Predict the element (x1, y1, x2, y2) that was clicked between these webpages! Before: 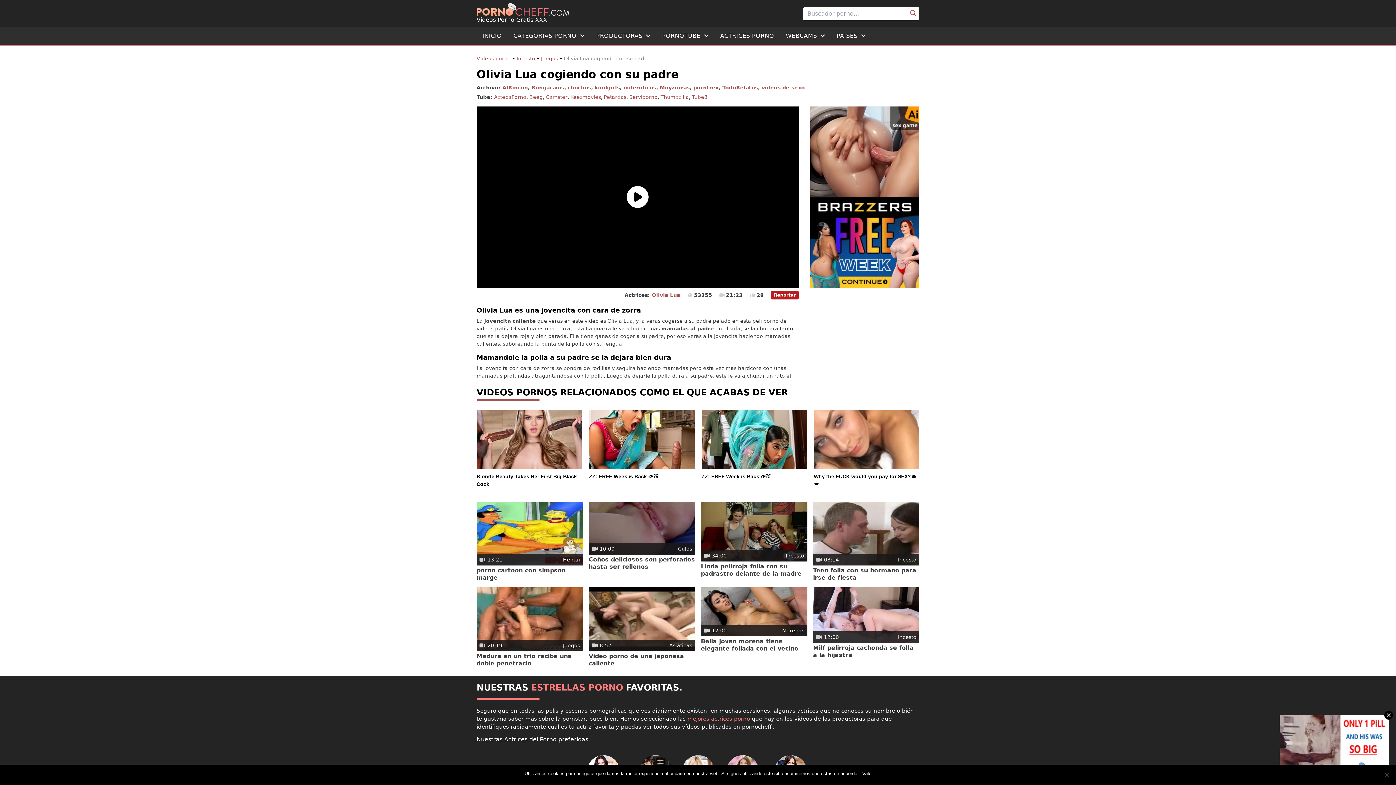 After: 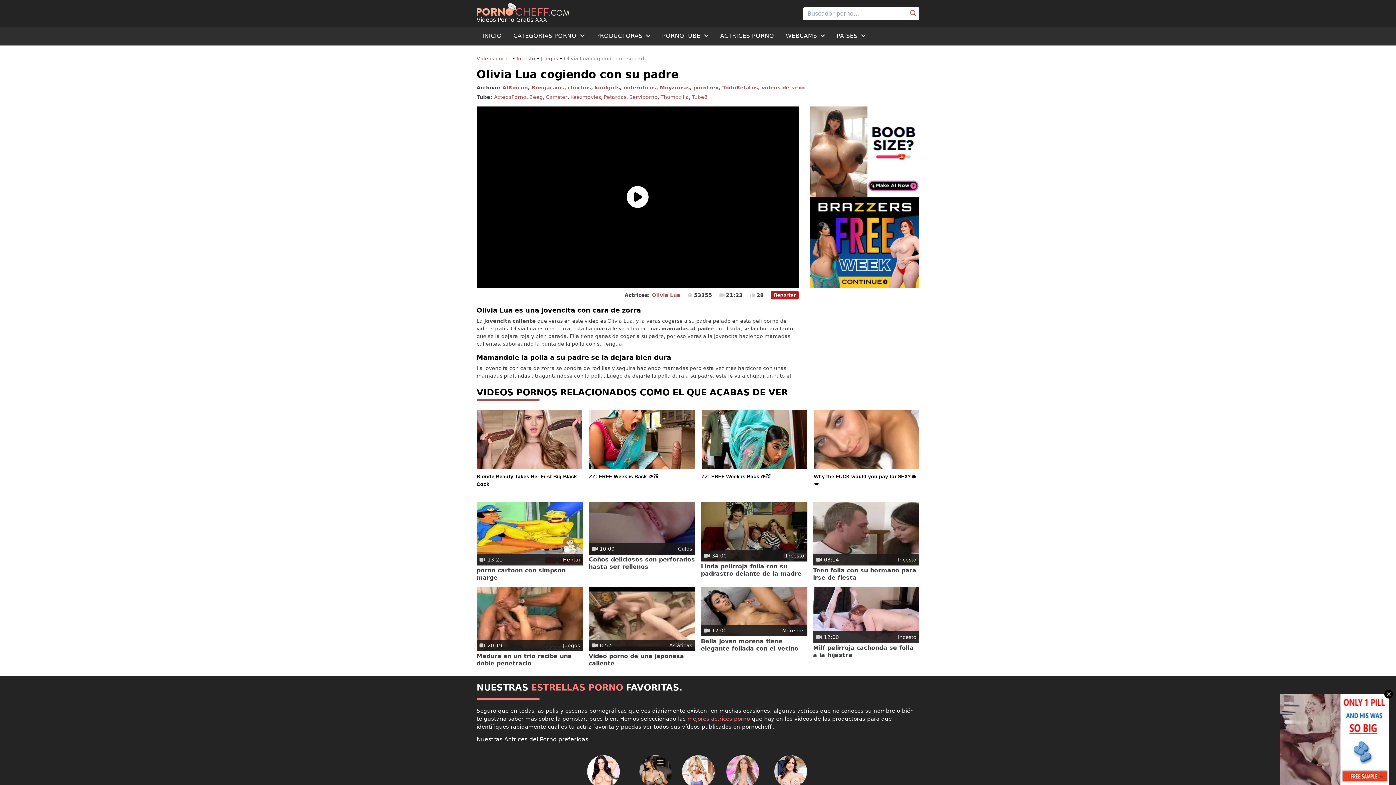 Action: bbox: (862, 770, 871, 777) label: Vale